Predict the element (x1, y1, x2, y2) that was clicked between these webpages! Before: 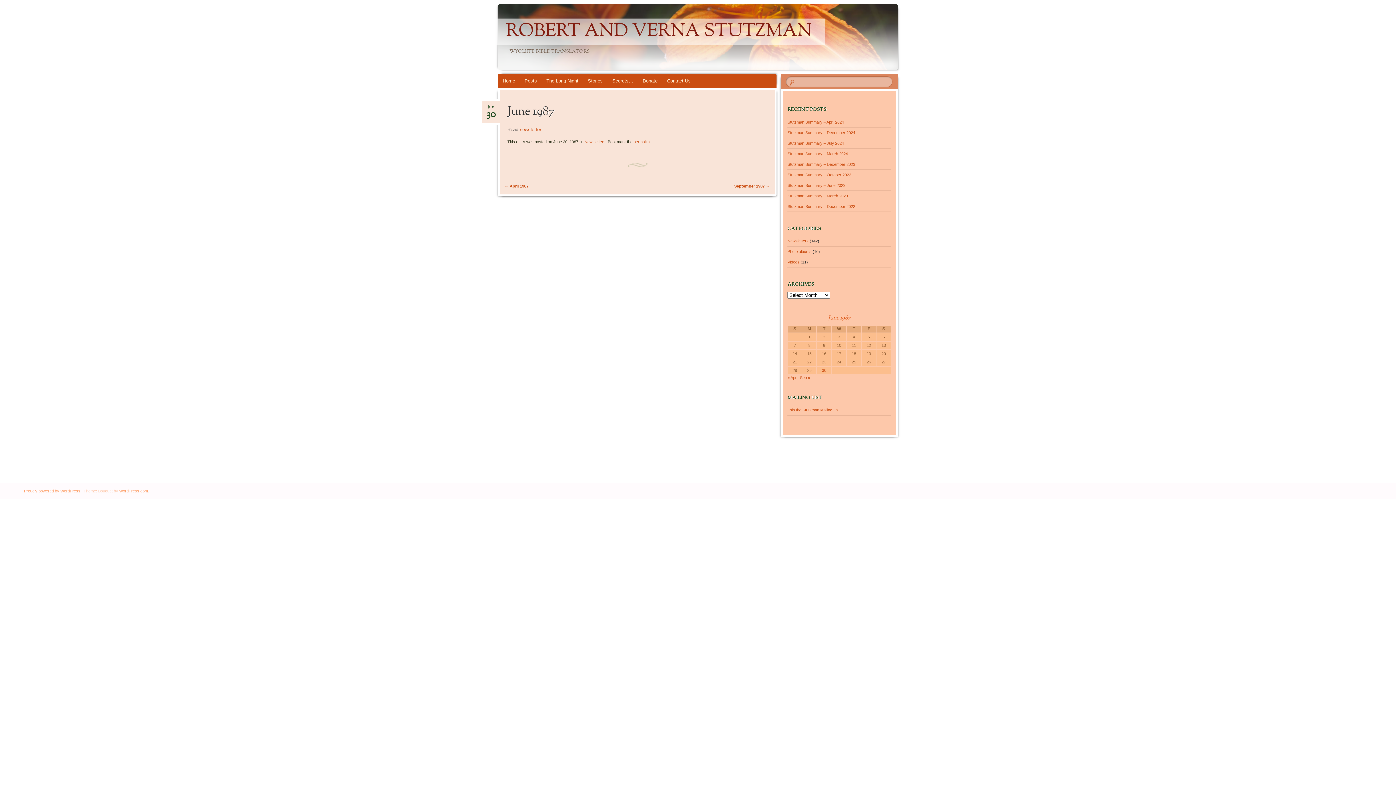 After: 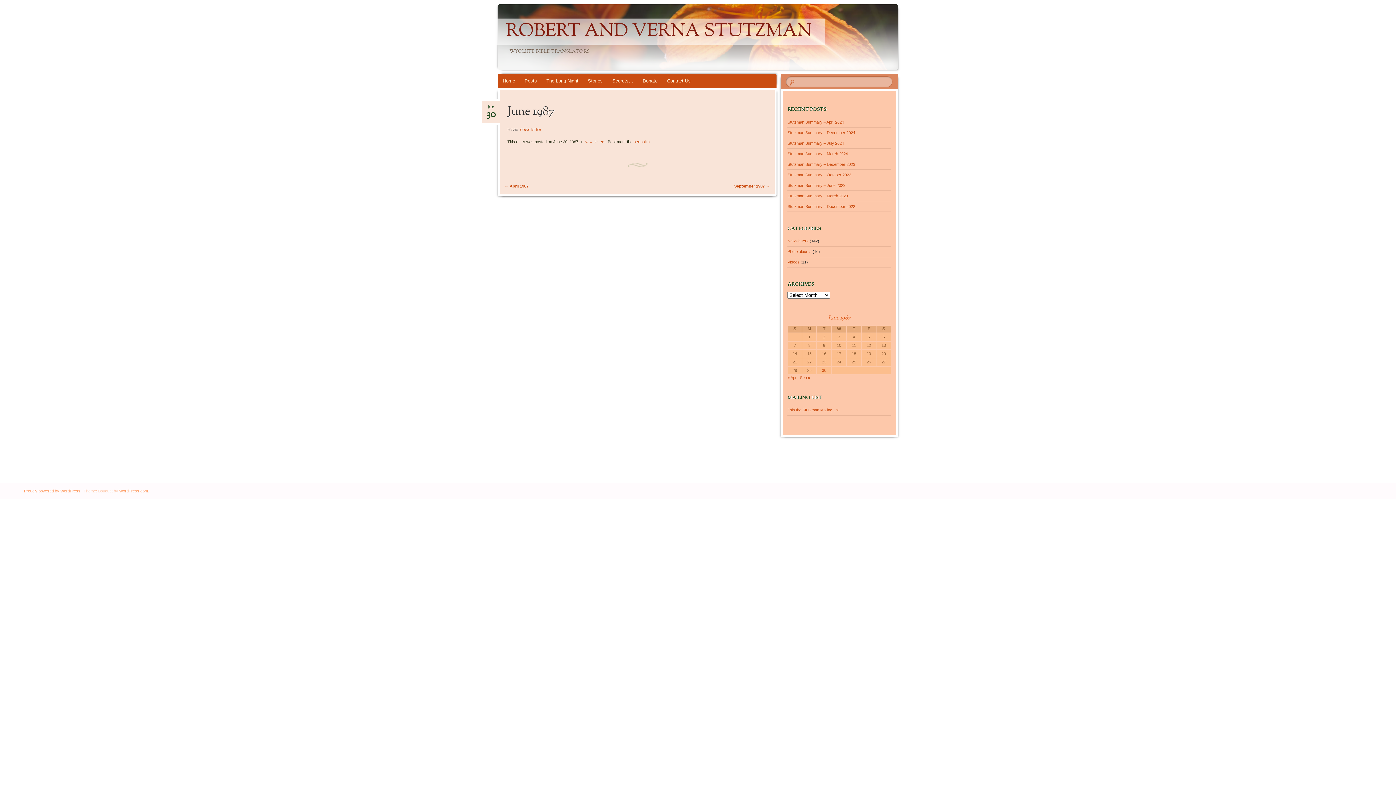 Action: bbox: (24, 489, 80, 493) label: Proudly powered by WordPress